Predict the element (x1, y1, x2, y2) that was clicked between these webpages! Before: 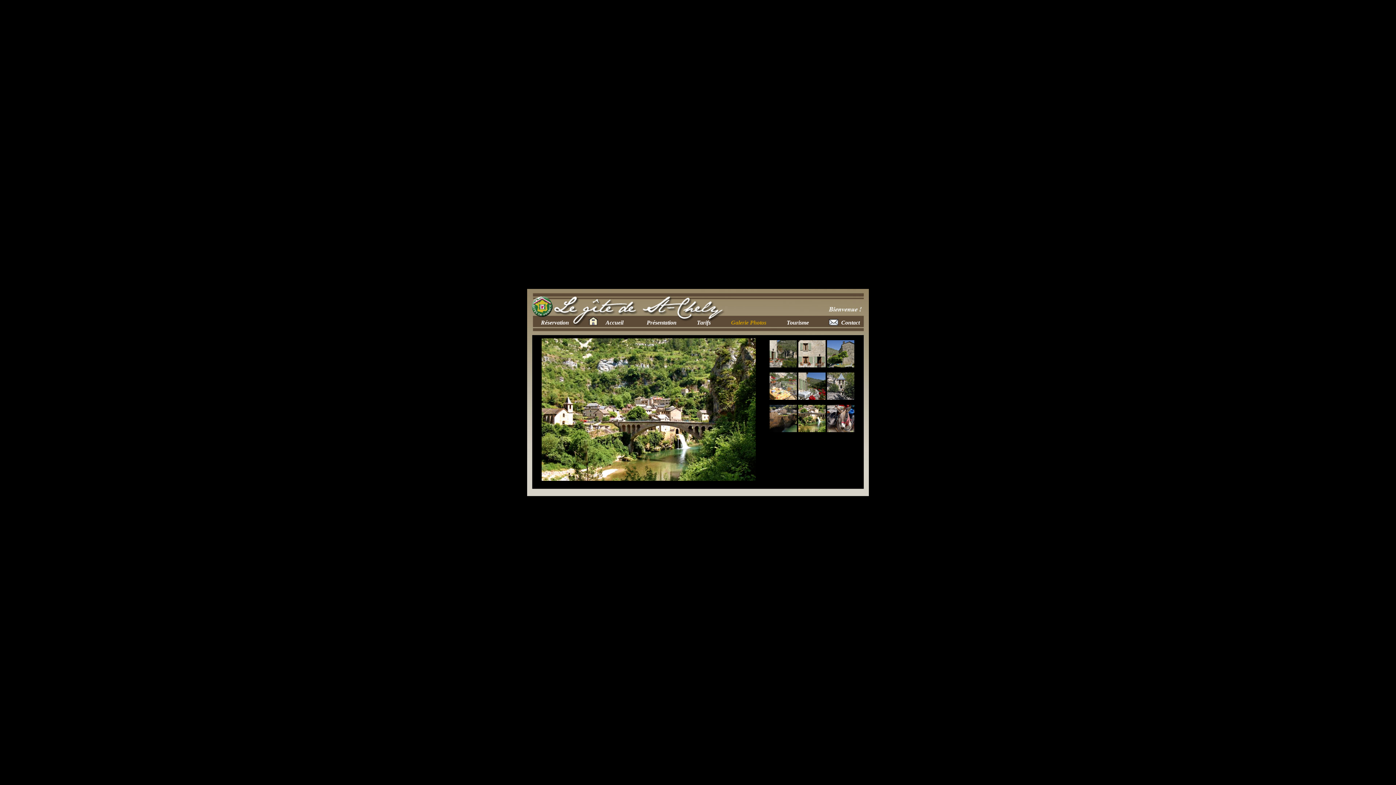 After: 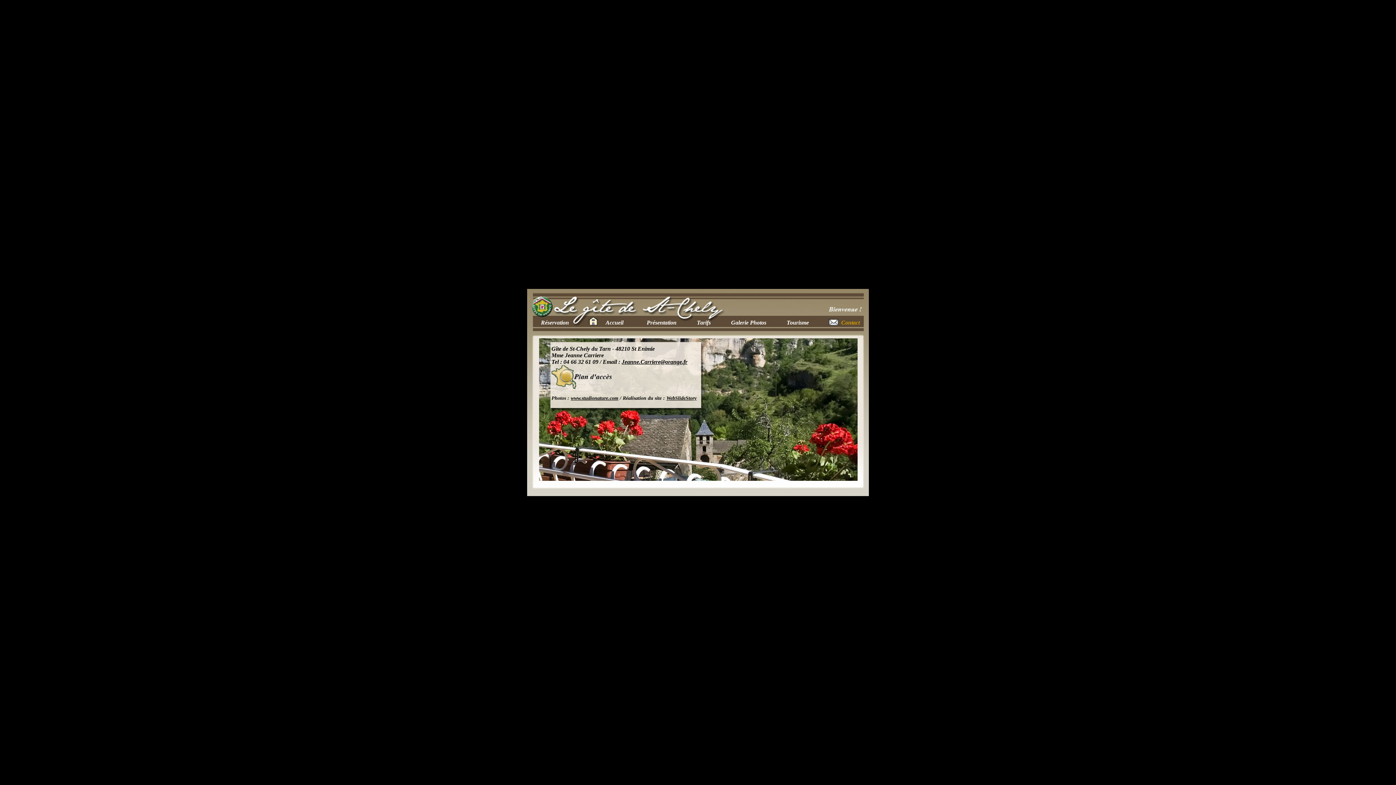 Action: label: Contact bbox: (832, 319, 860, 325)